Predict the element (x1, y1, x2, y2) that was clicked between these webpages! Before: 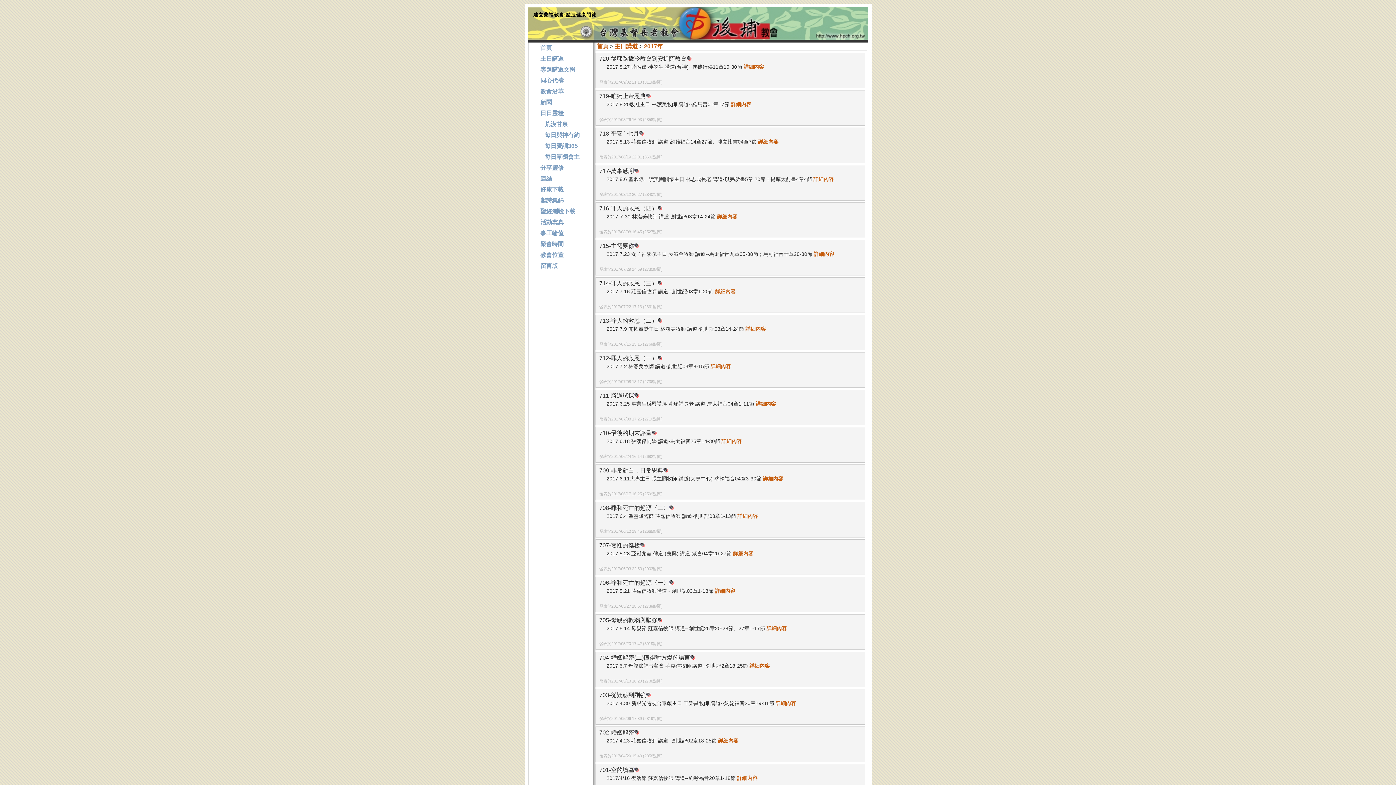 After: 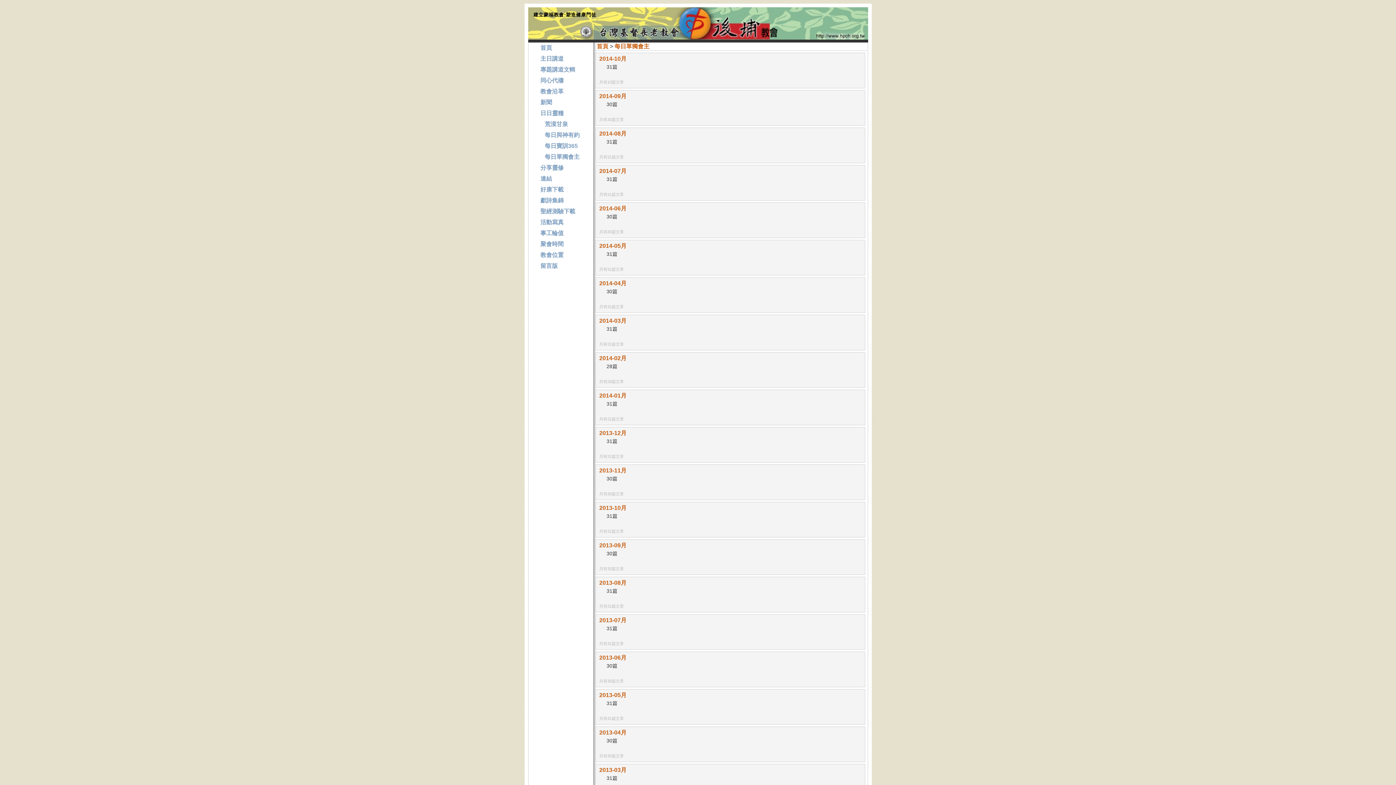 Action: bbox: (540, 153, 579, 160) label:    每日單獨會主